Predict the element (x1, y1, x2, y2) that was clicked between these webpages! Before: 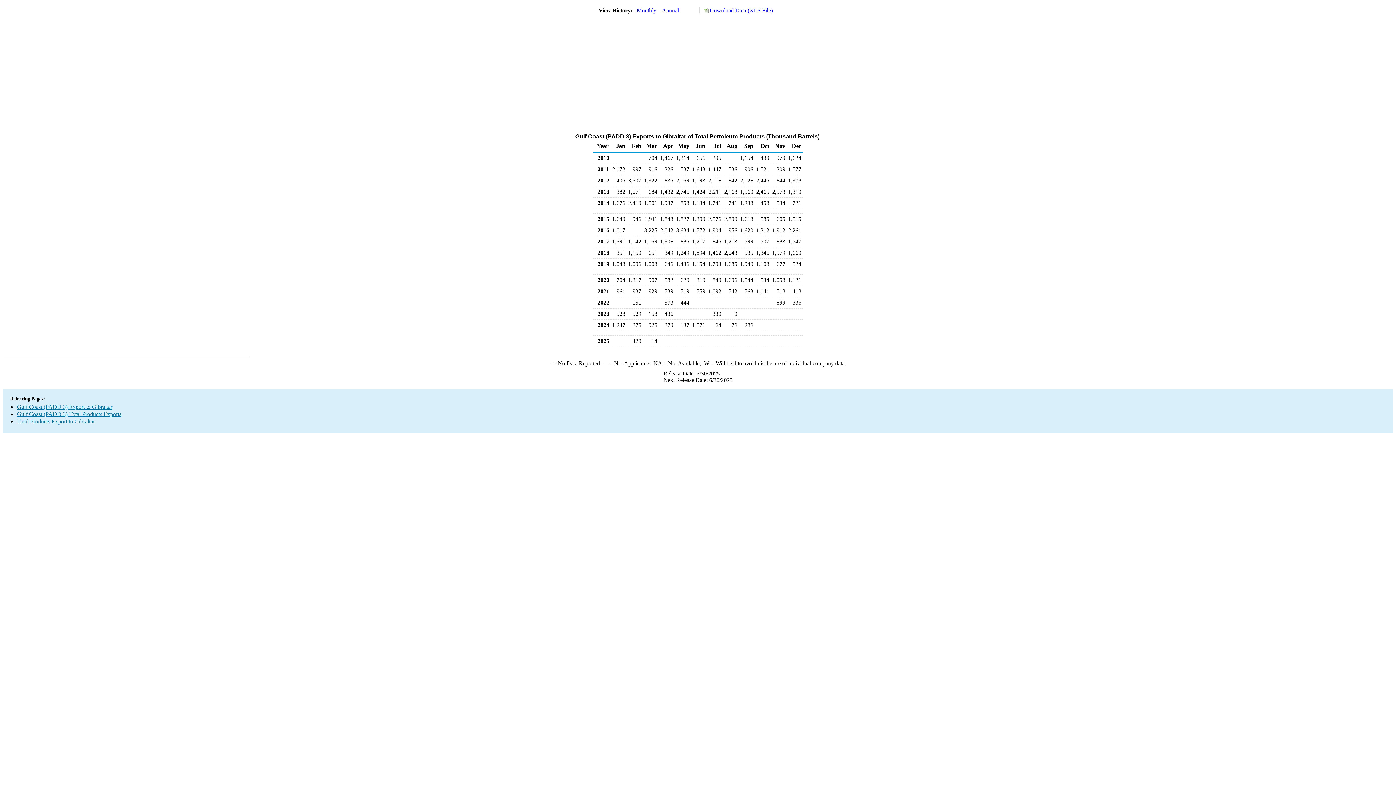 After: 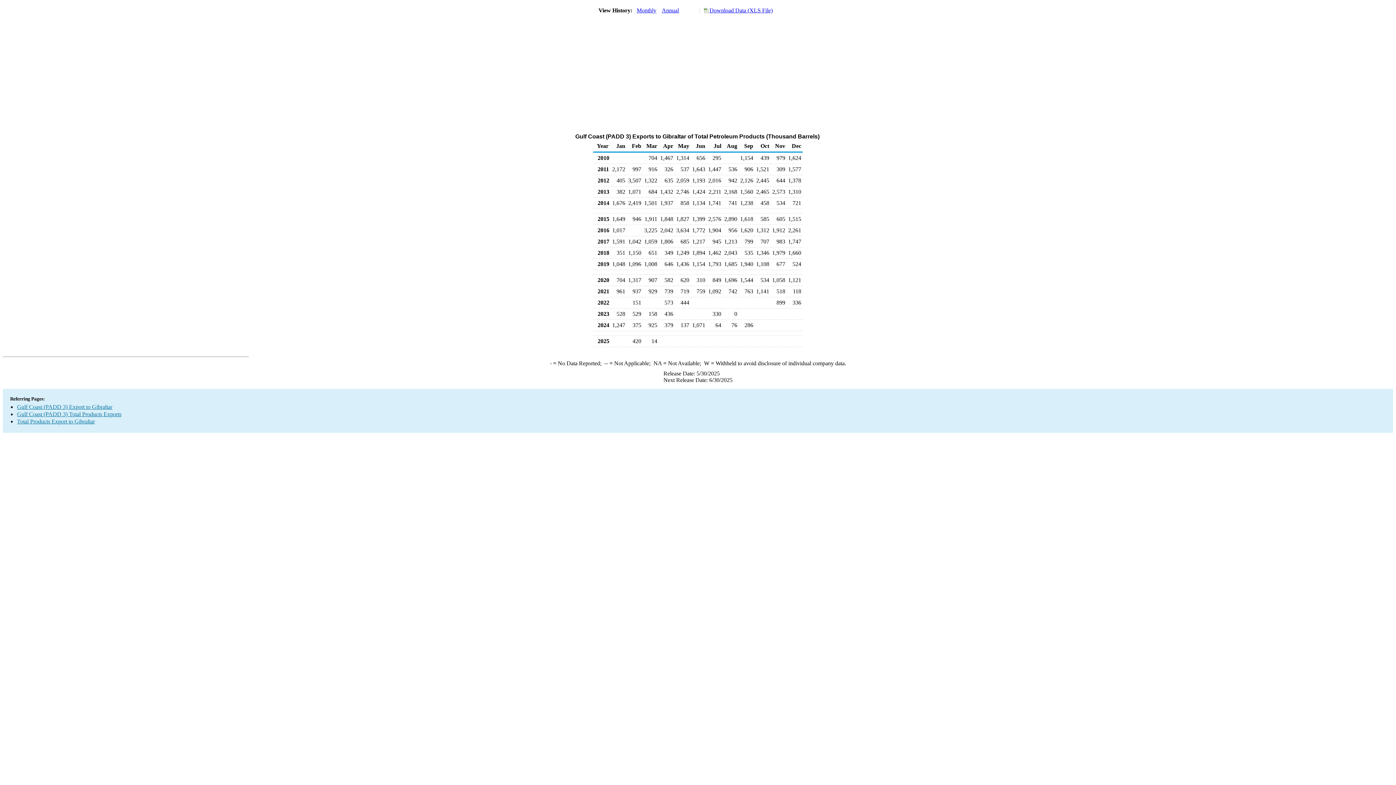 Action: label: Download Data (XLS File) bbox: (699, 7, 772, 13)